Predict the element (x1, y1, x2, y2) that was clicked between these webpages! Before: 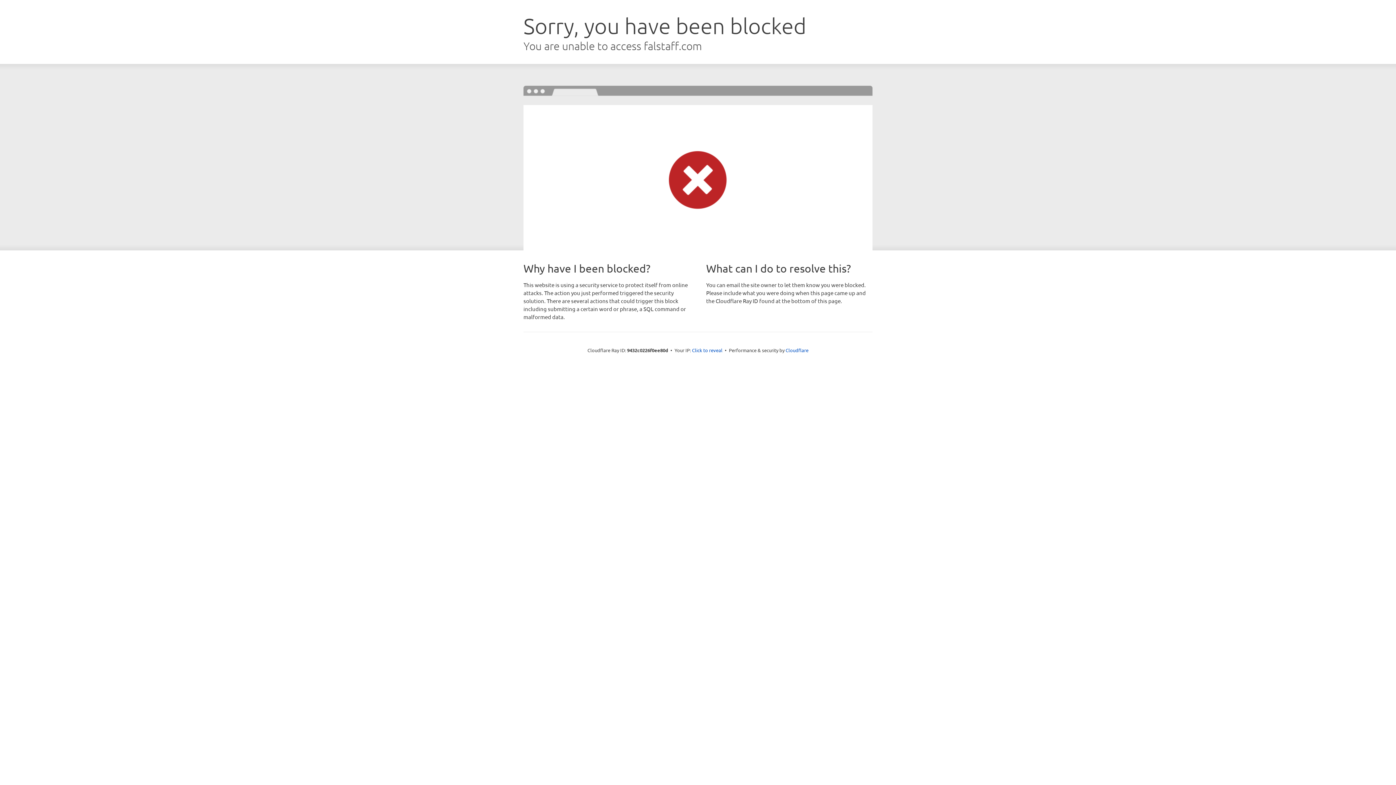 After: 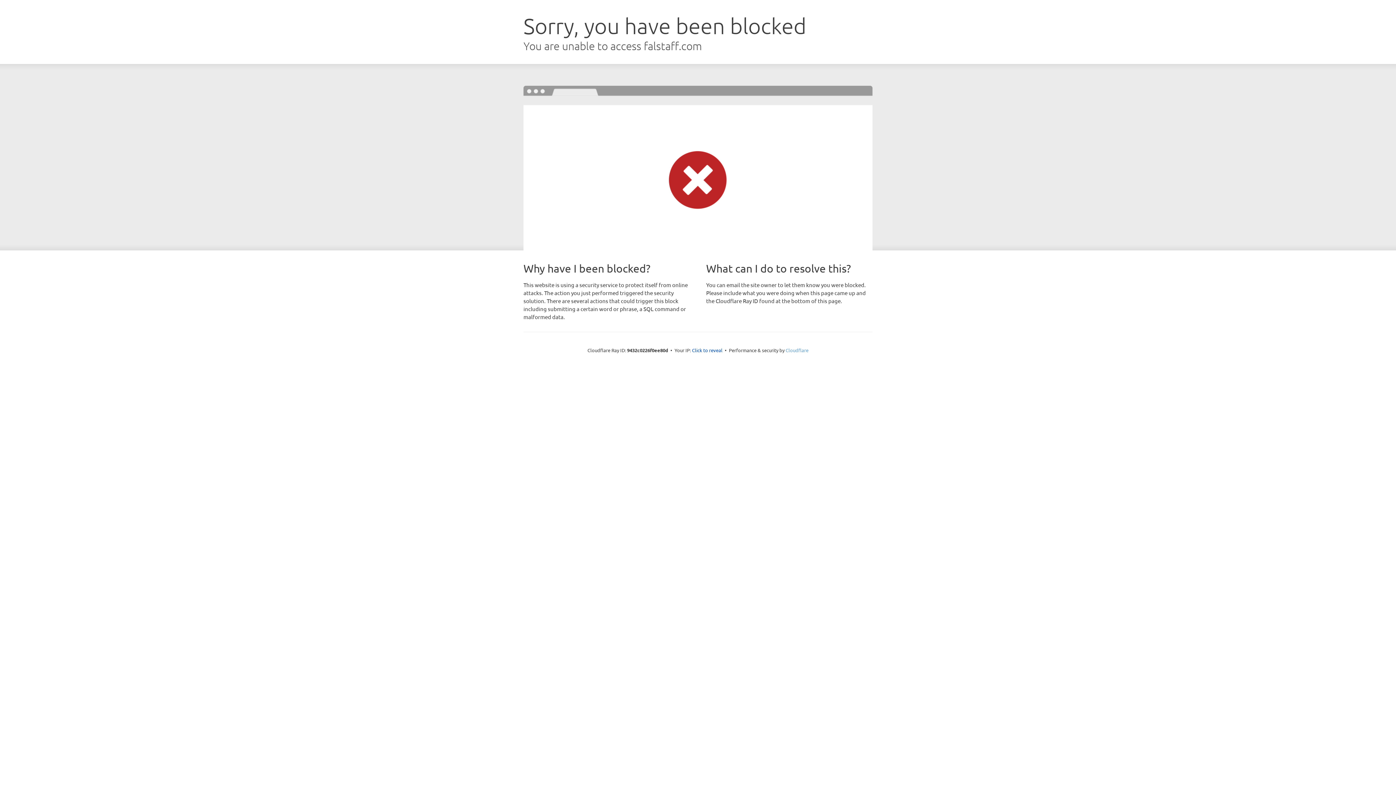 Action: label: Cloudflare bbox: (785, 347, 808, 353)